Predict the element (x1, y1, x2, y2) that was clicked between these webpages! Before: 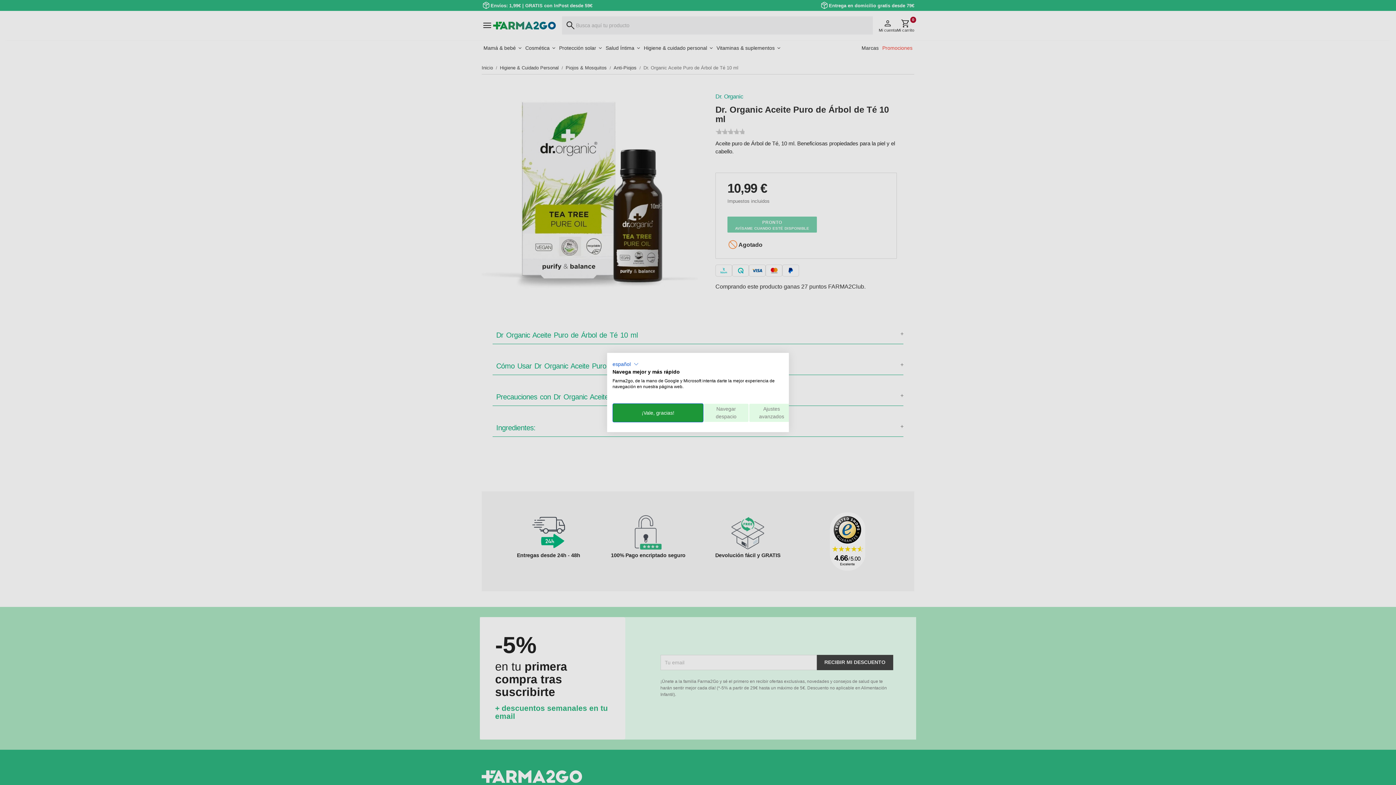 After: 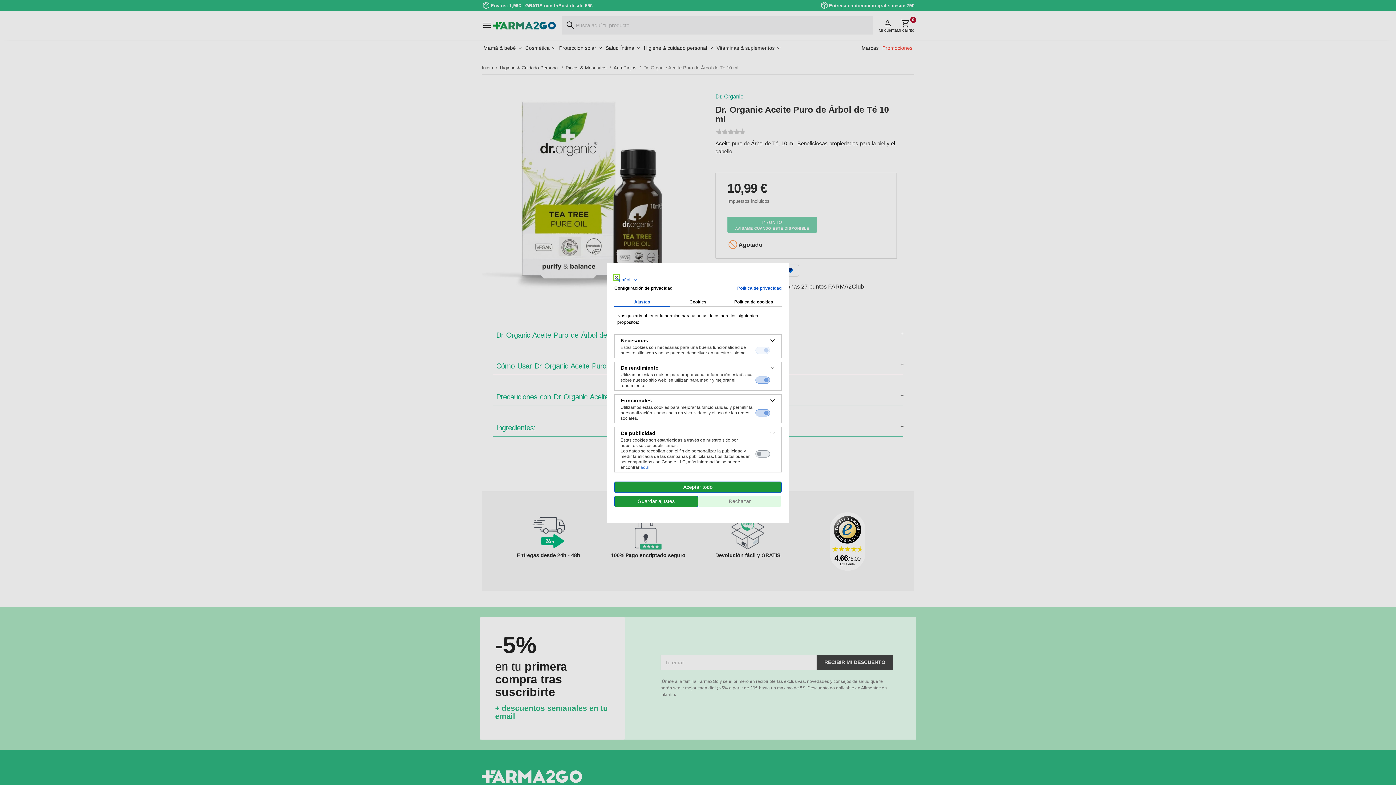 Action: label: Ajuste las preferencias de cookie  bbox: (749, 403, 794, 422)